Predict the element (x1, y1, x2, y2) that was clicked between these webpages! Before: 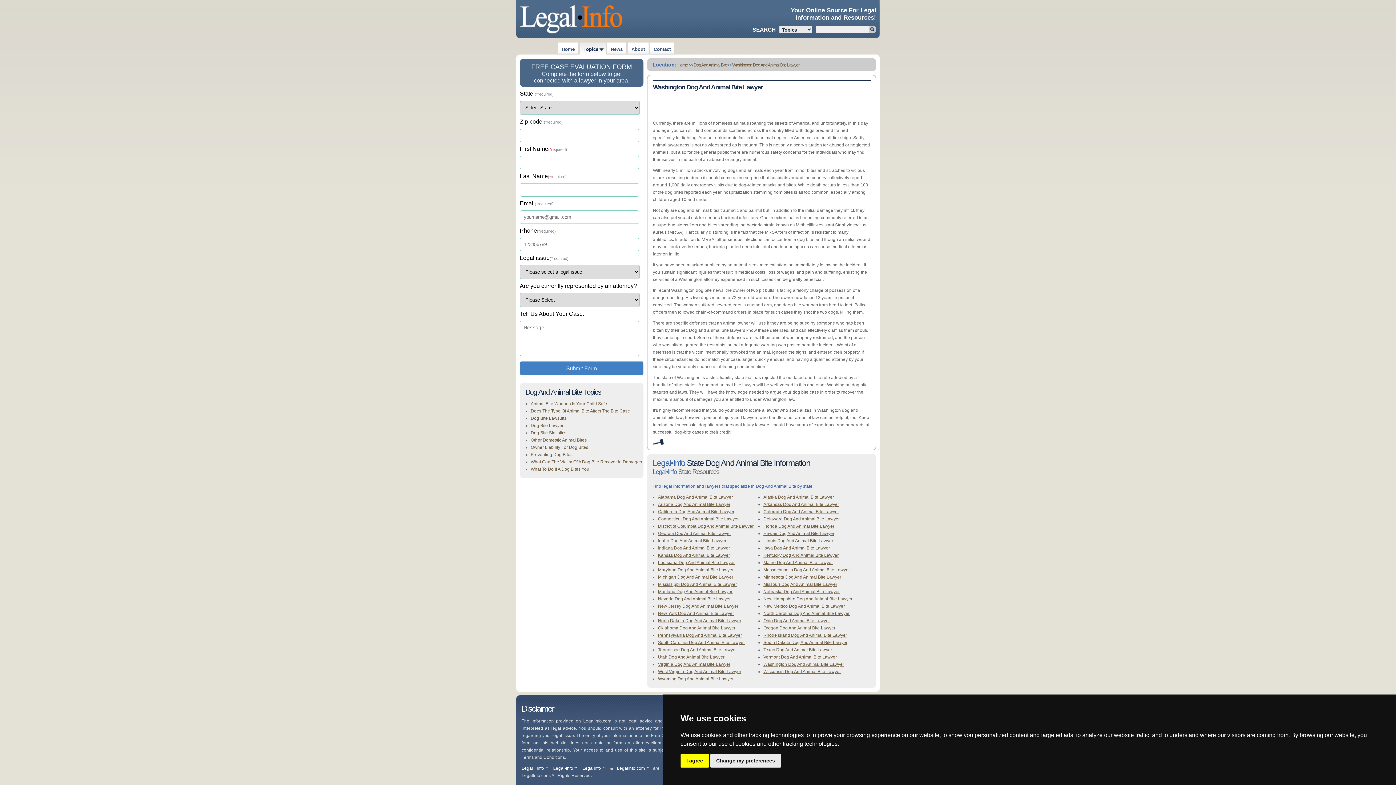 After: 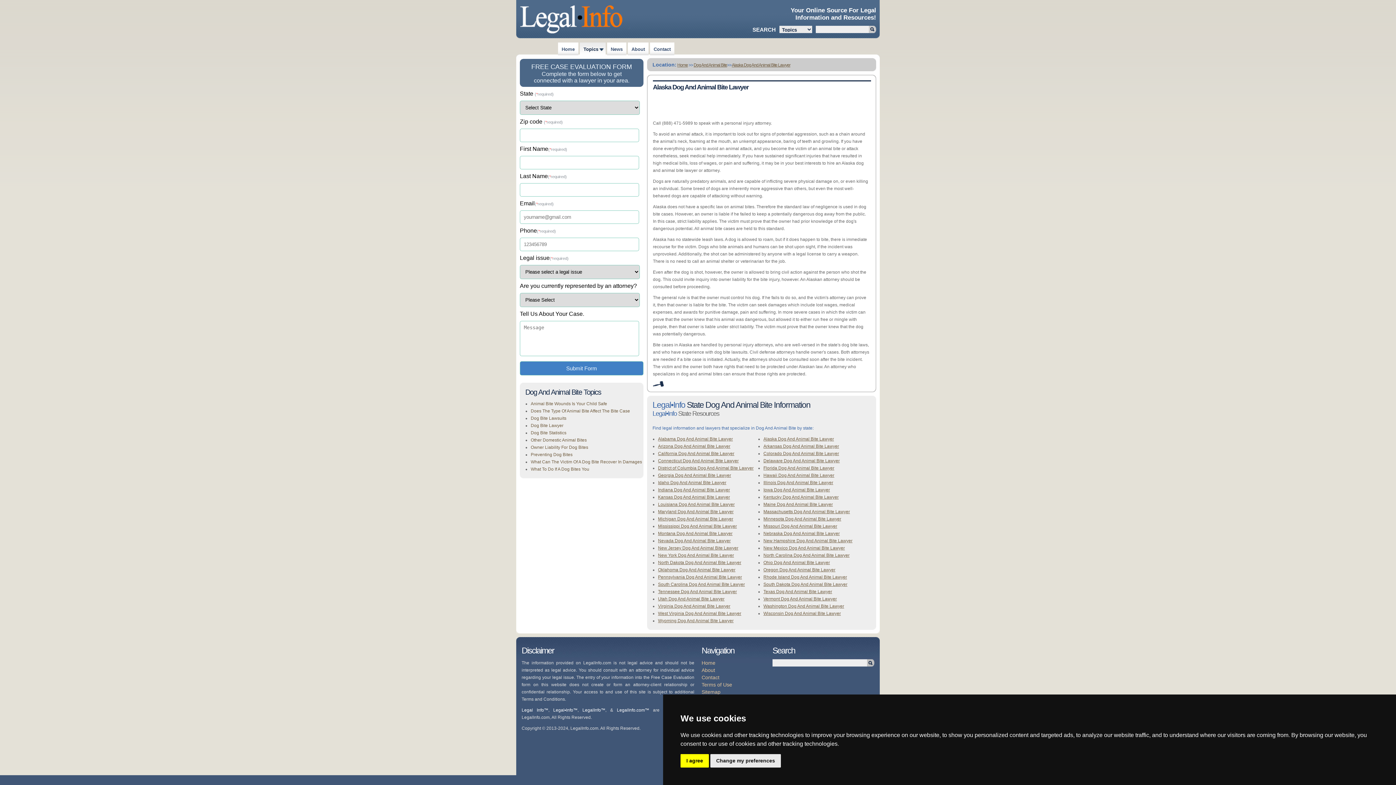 Action: label: Alaska Dog And Animal Bite Lawyer bbox: (763, 494, 834, 500)